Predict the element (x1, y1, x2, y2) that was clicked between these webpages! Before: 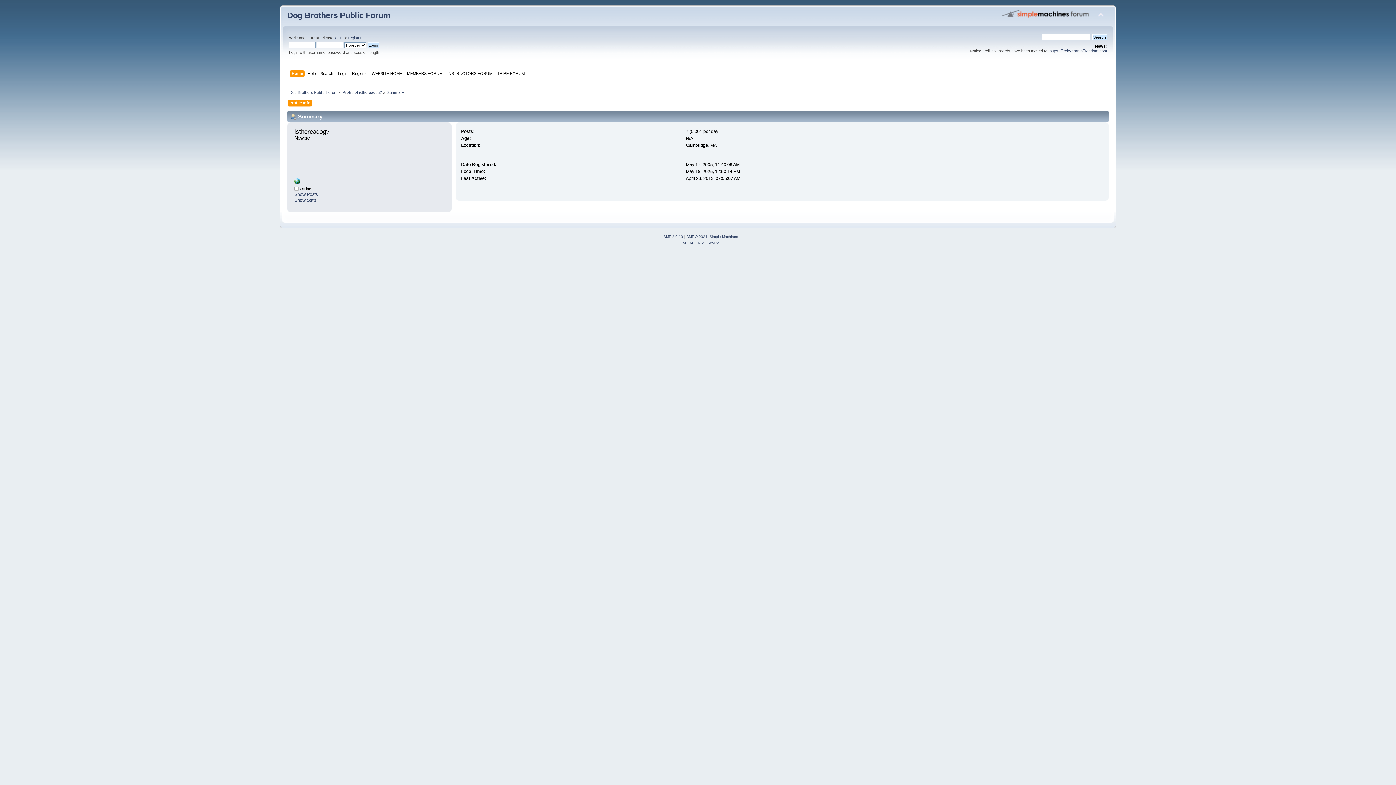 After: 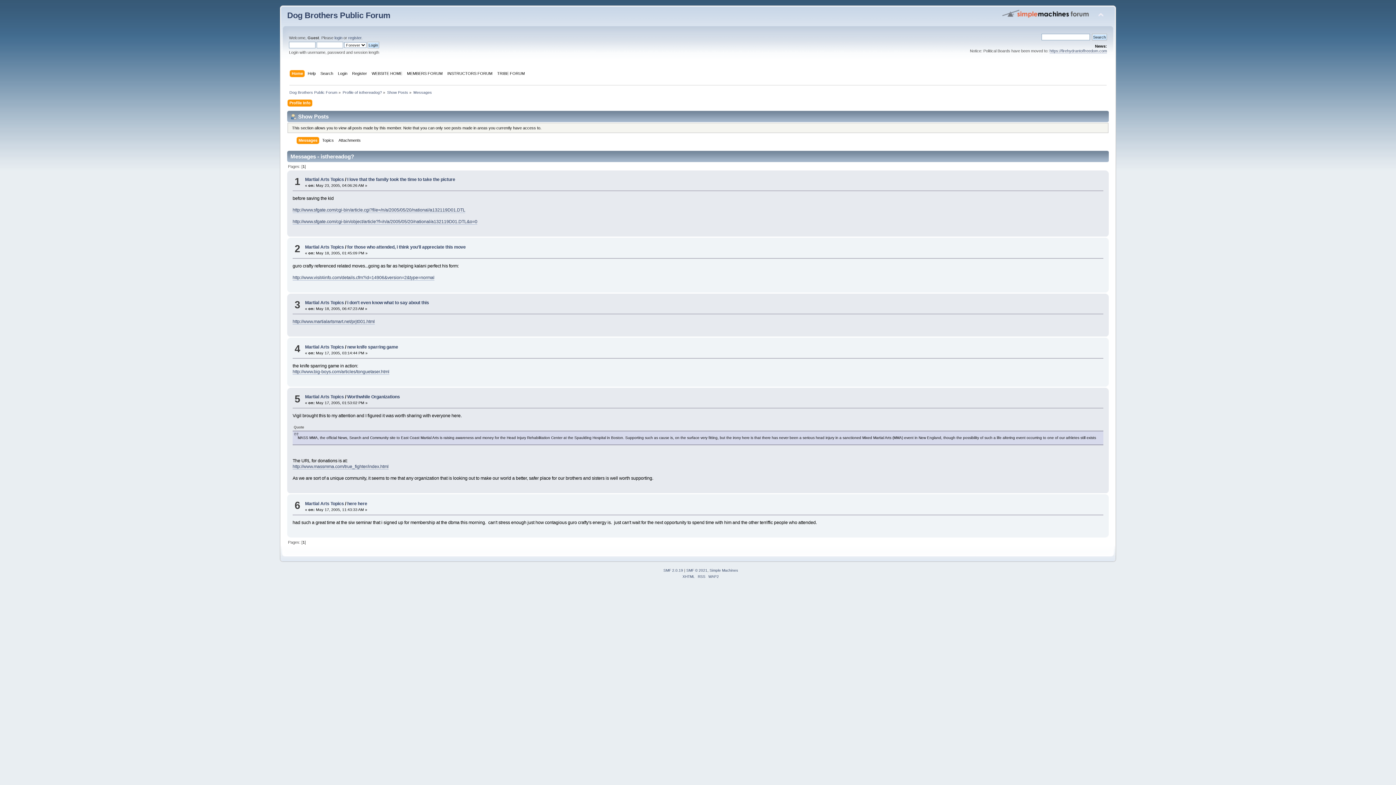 Action: label: Show Posts bbox: (294, 192, 317, 197)